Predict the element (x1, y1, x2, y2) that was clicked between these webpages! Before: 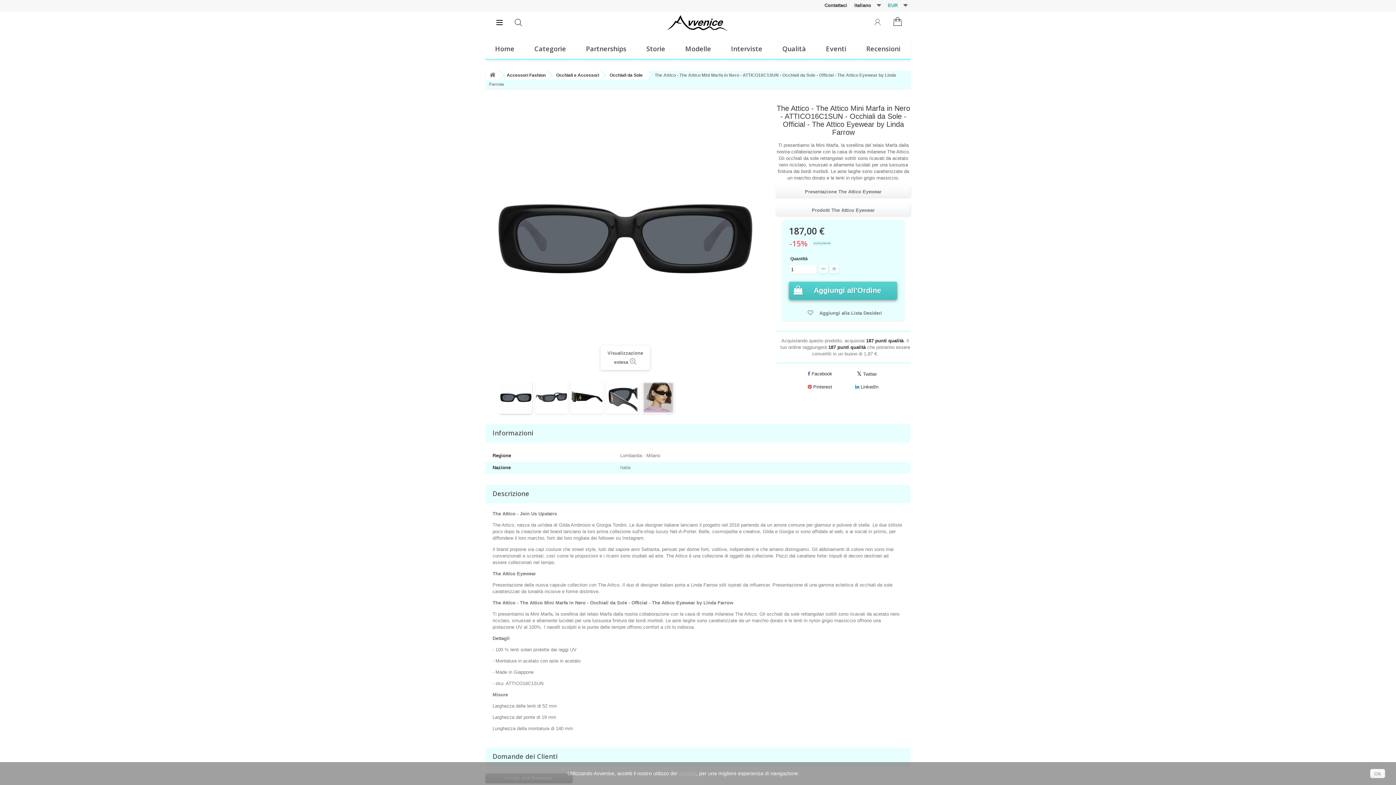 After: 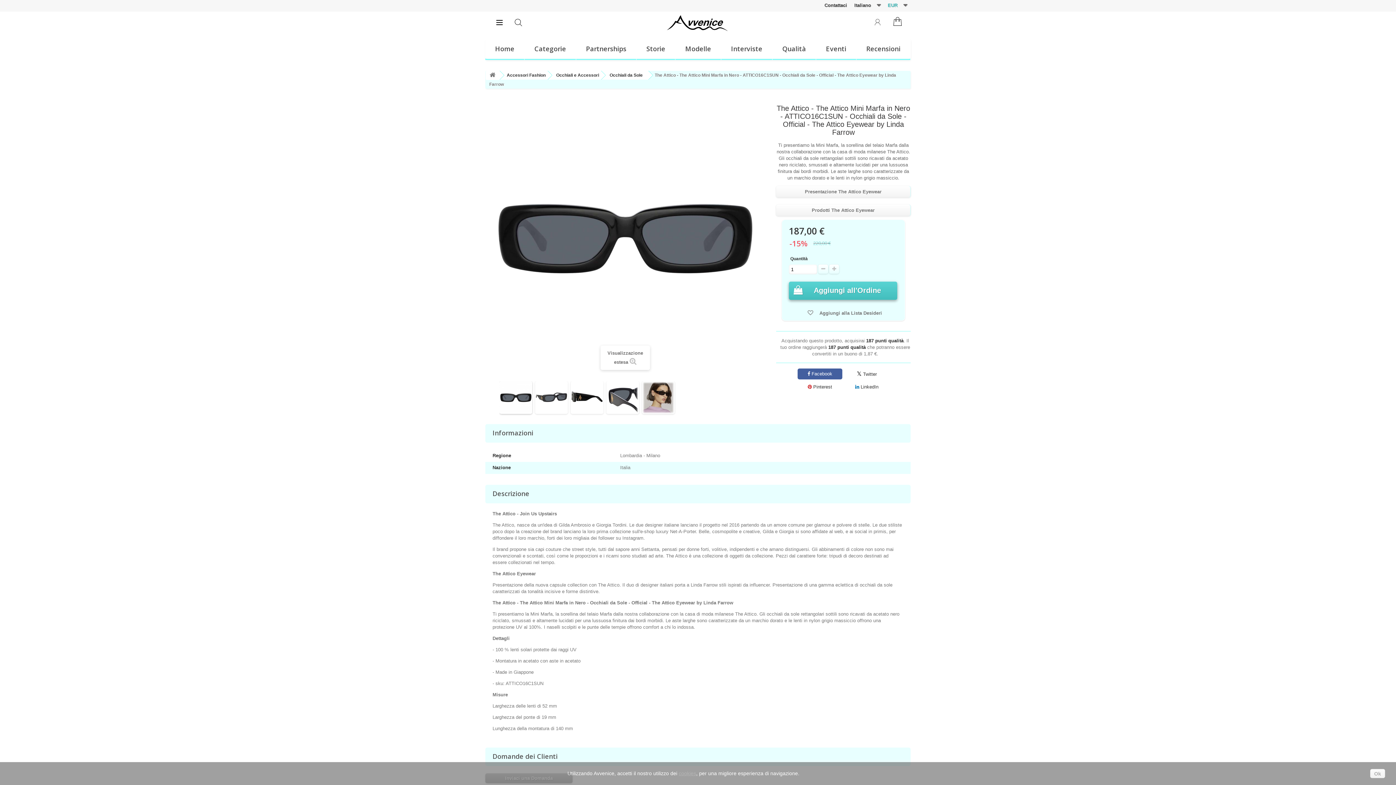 Action: label:  Facebook bbox: (797, 368, 842, 379)